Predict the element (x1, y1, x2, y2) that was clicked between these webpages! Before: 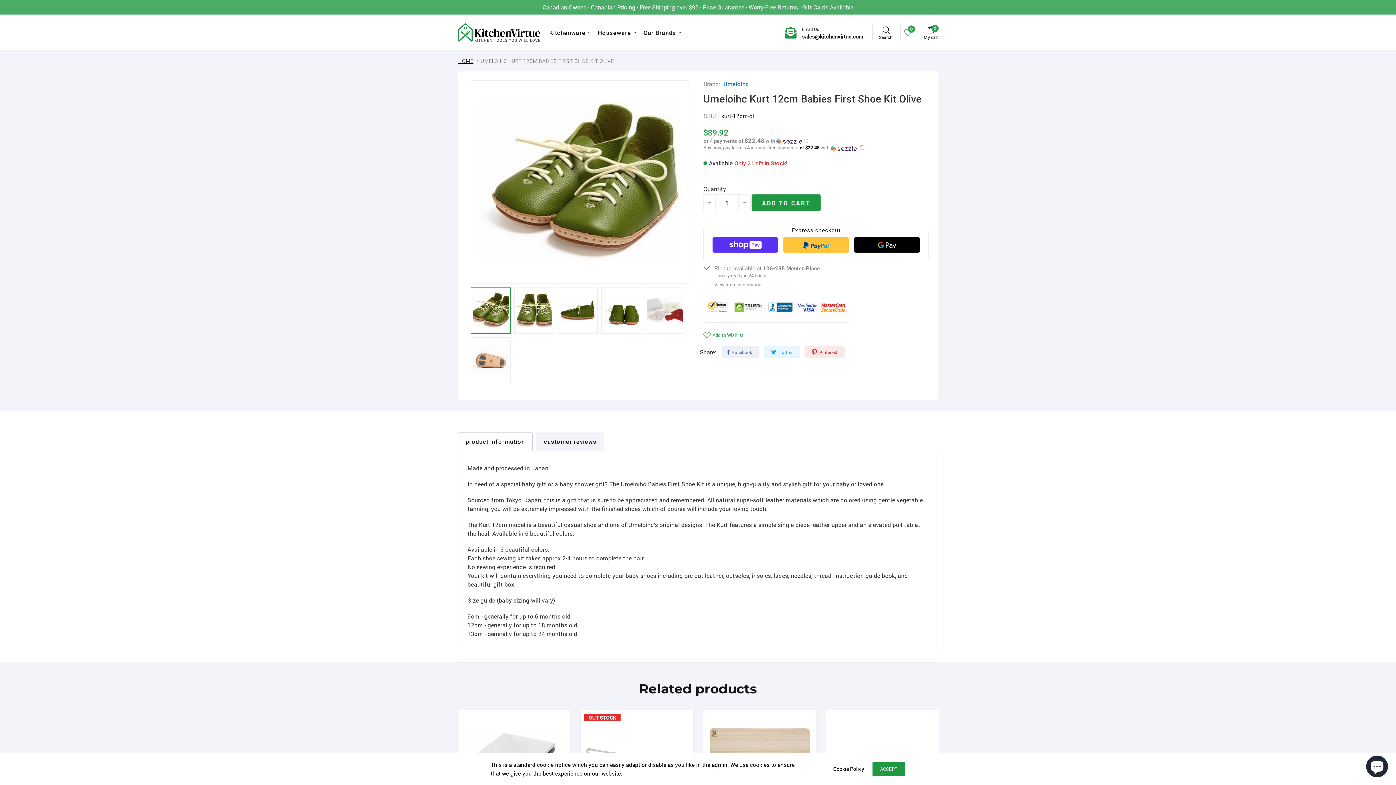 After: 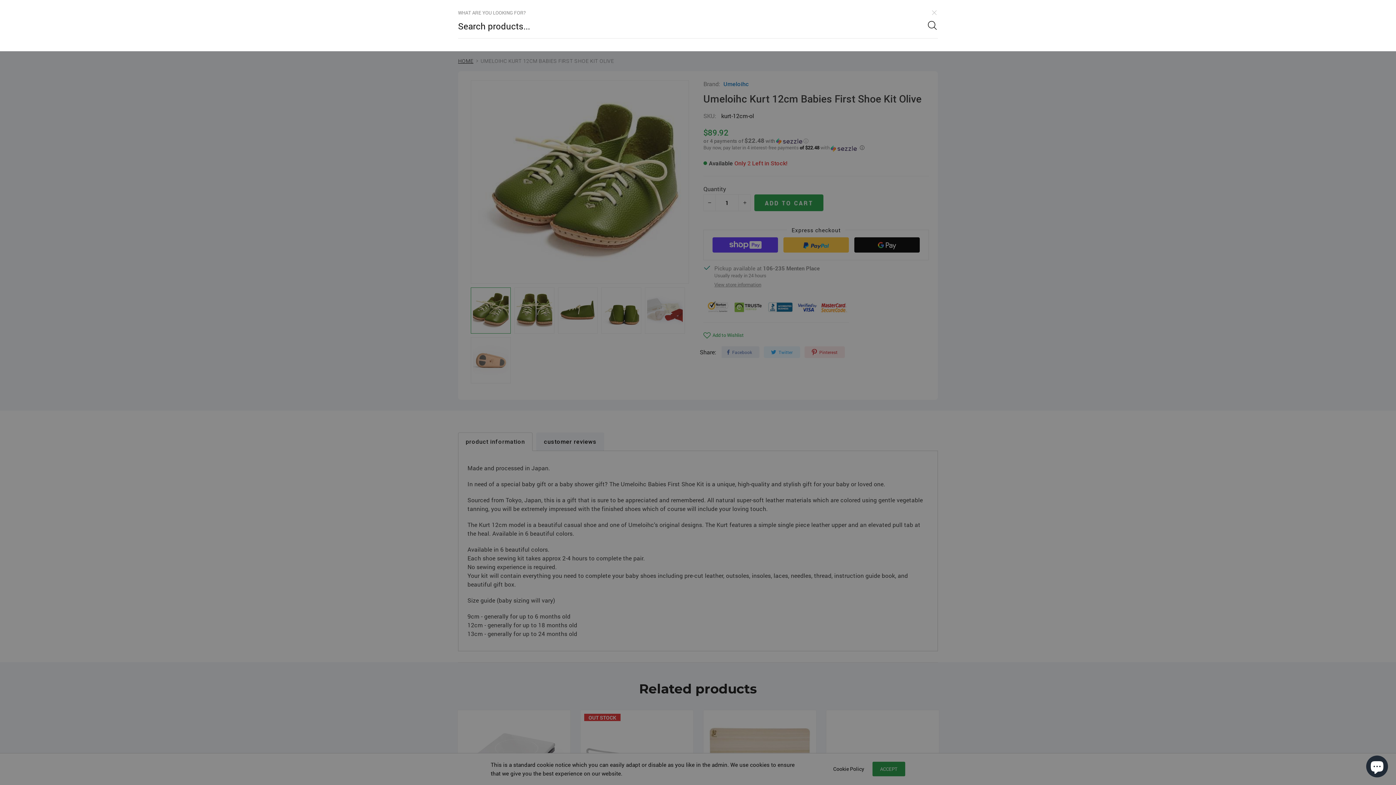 Action: bbox: (872, 24, 900, 40)